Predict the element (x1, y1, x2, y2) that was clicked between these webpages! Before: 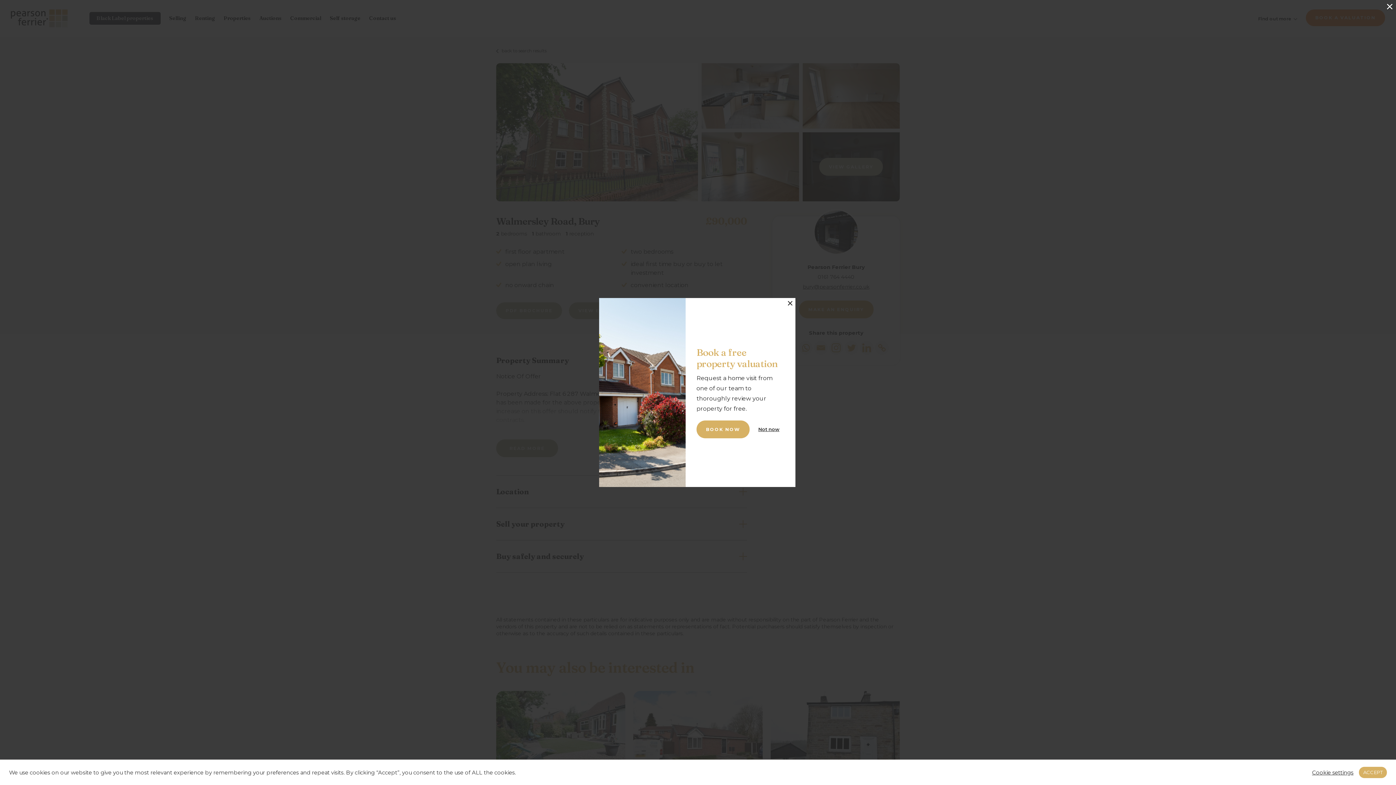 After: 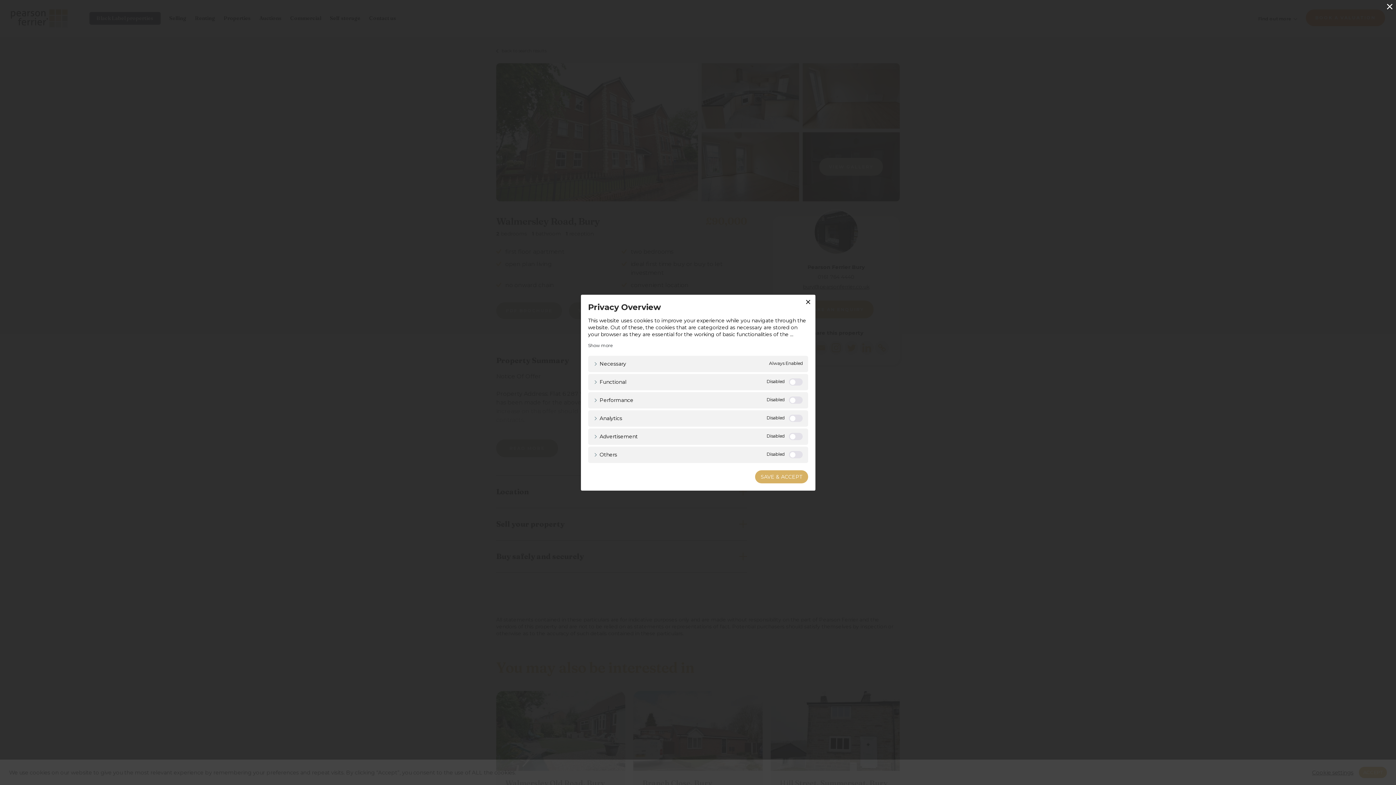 Action: label: Cookie settings bbox: (1312, 769, 1353, 776)